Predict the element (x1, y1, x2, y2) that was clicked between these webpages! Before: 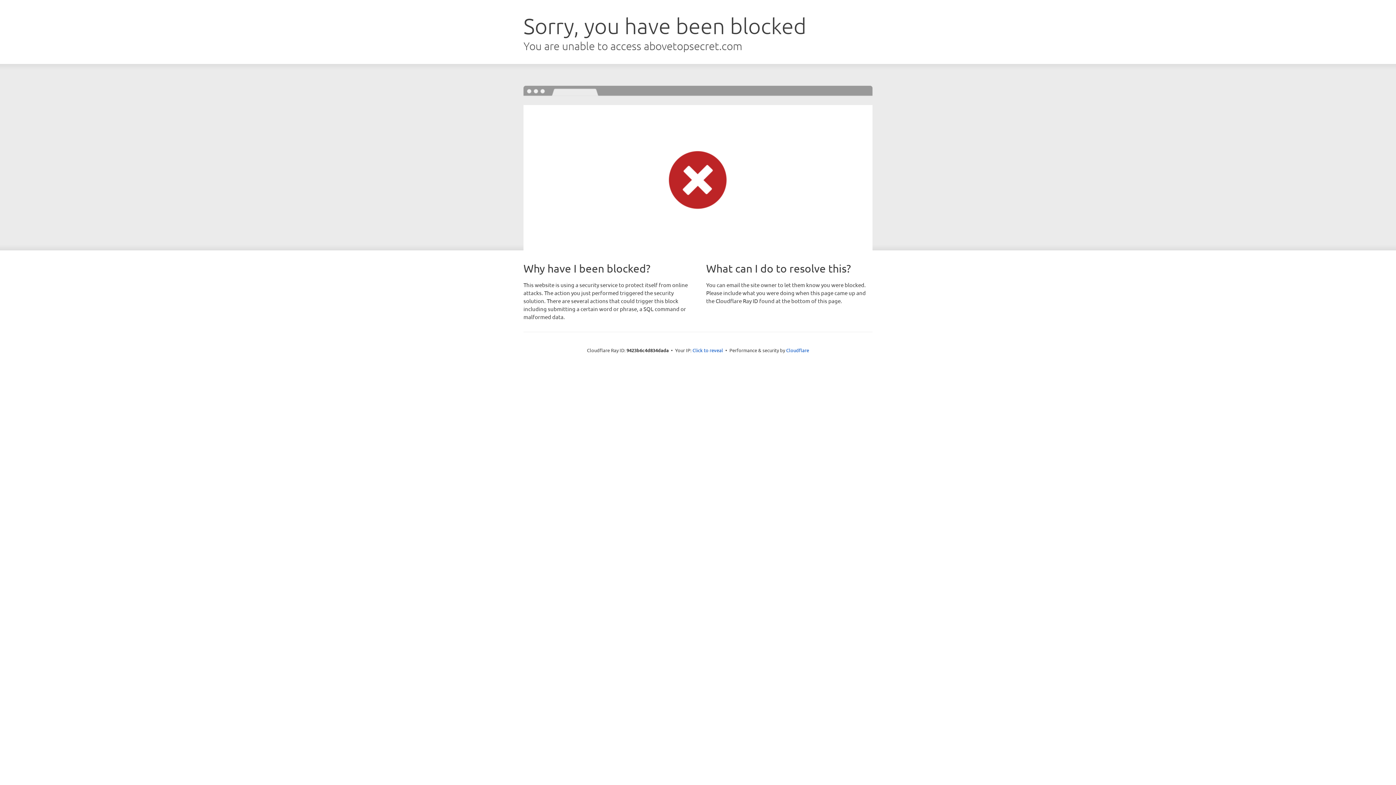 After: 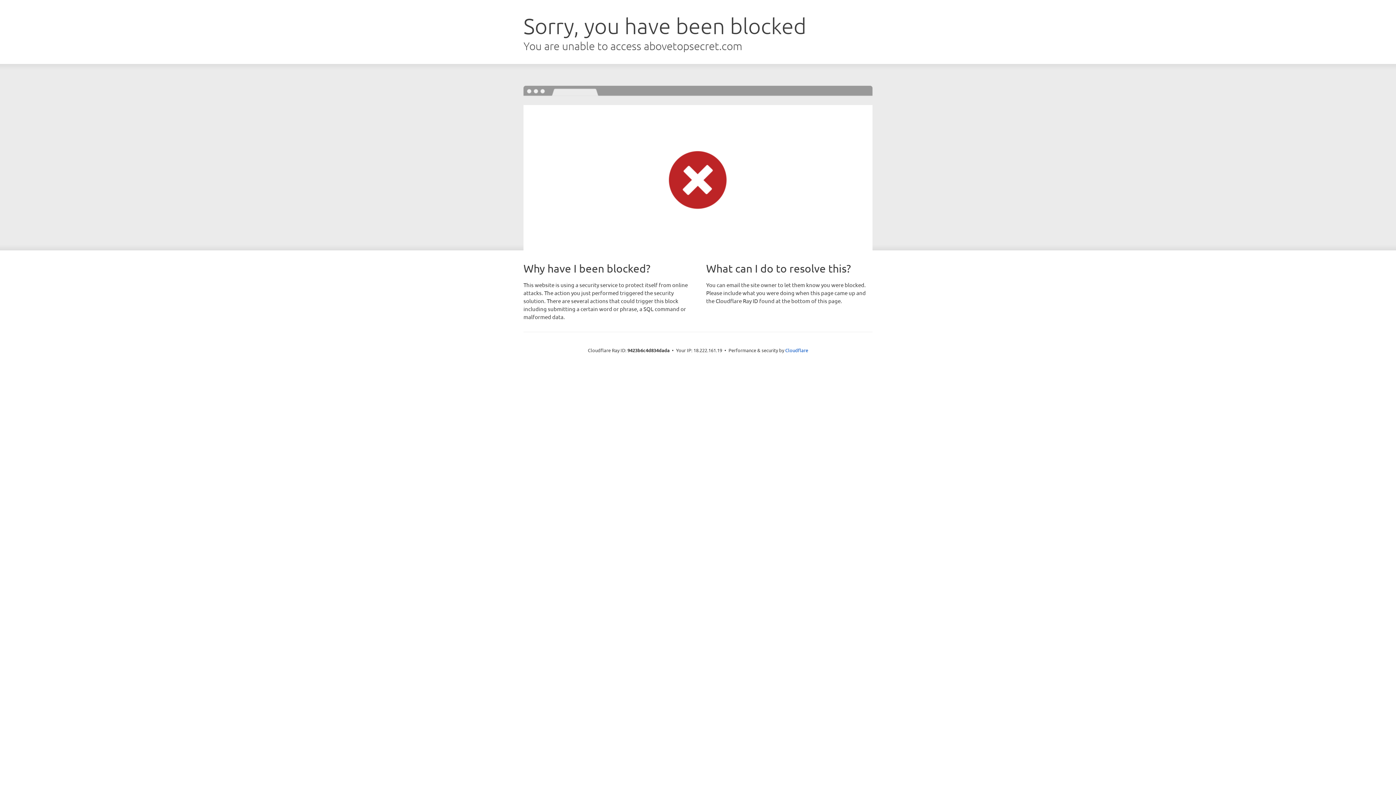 Action: bbox: (692, 346, 723, 353) label: Click to reveal